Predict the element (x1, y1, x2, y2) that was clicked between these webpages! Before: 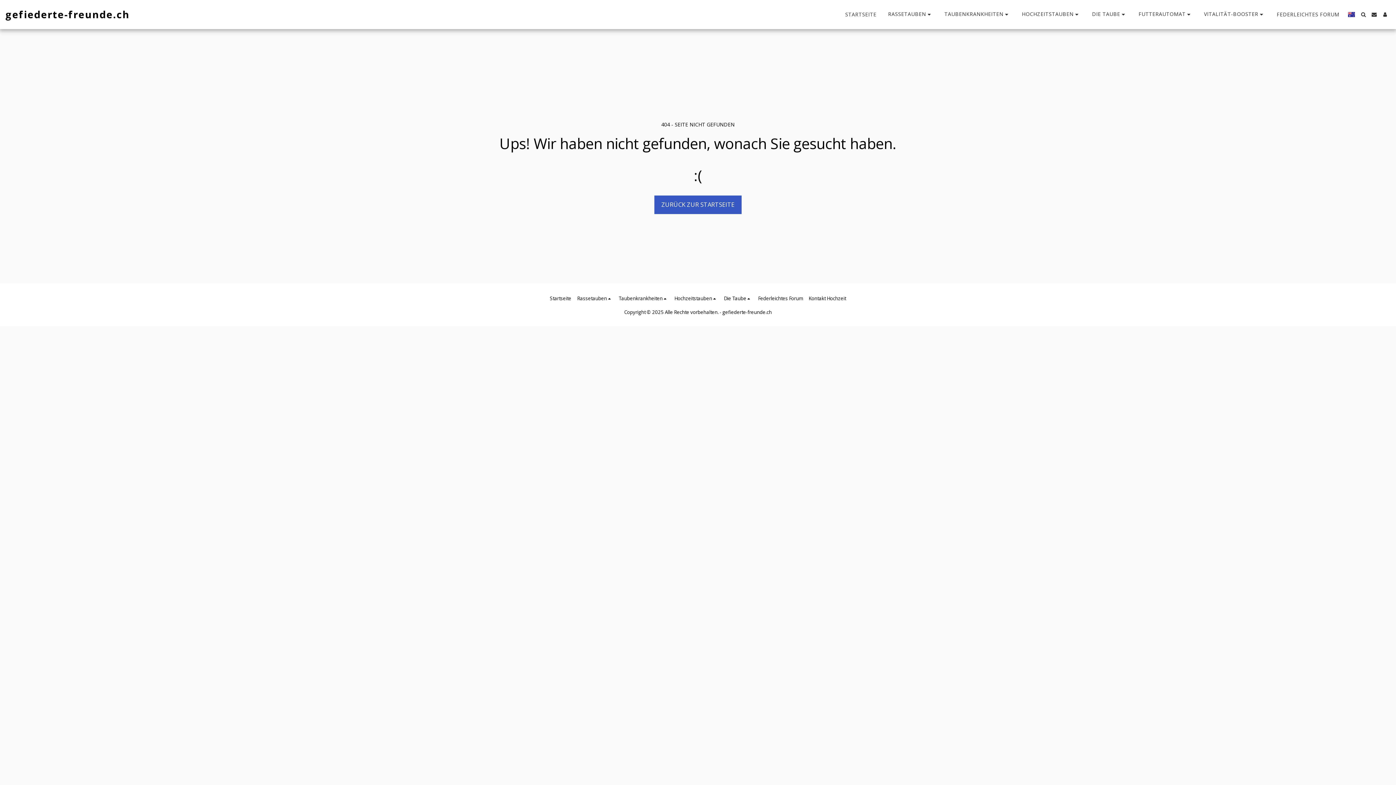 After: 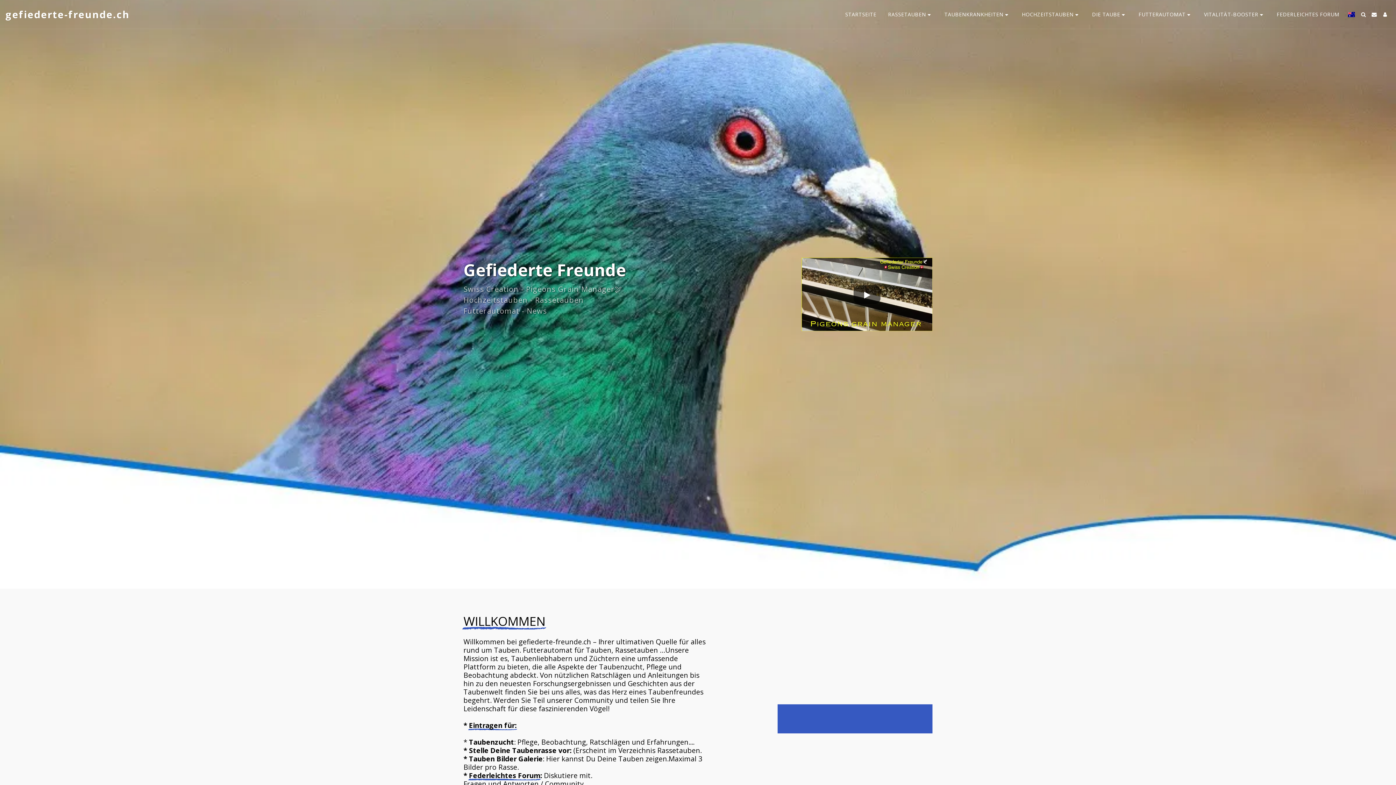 Action: label: Startseite bbox: (550, 294, 571, 302)